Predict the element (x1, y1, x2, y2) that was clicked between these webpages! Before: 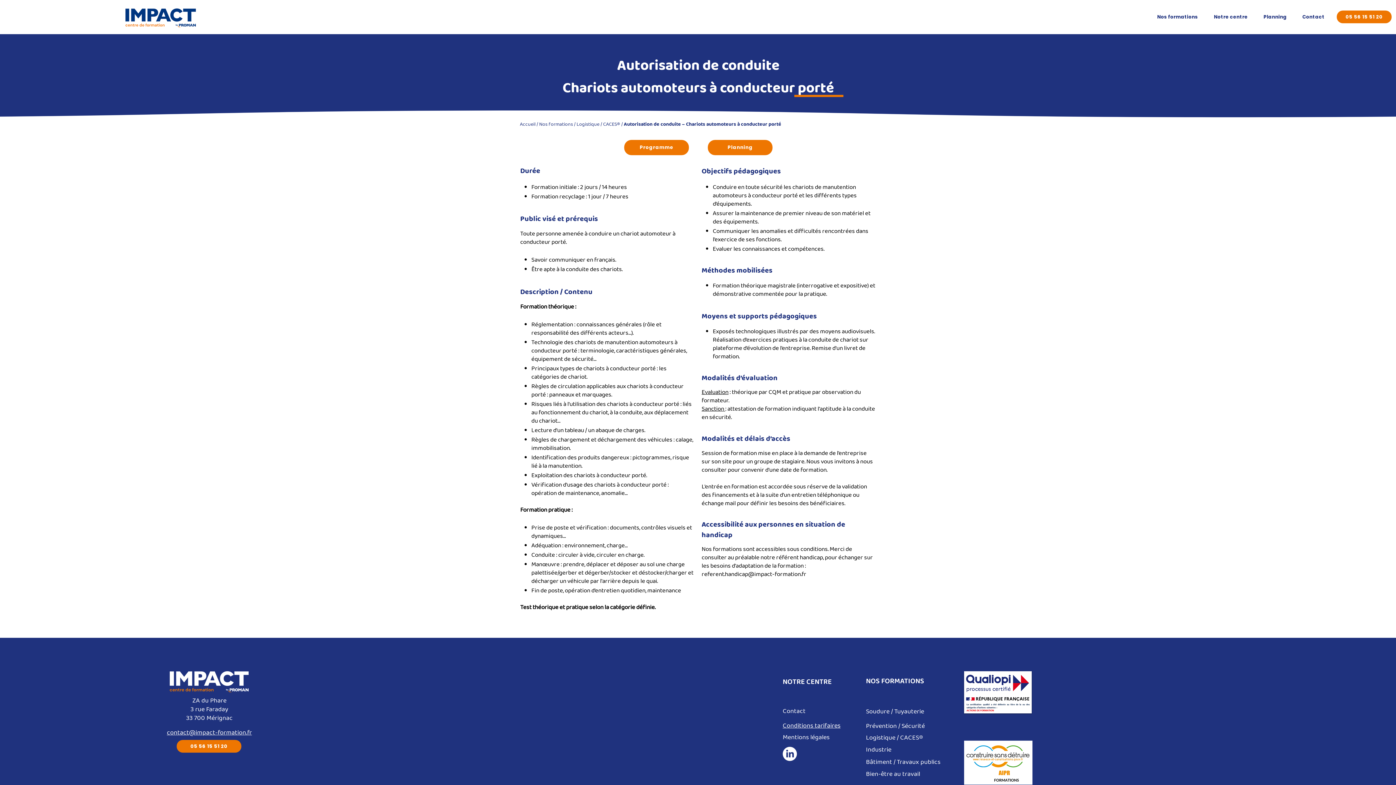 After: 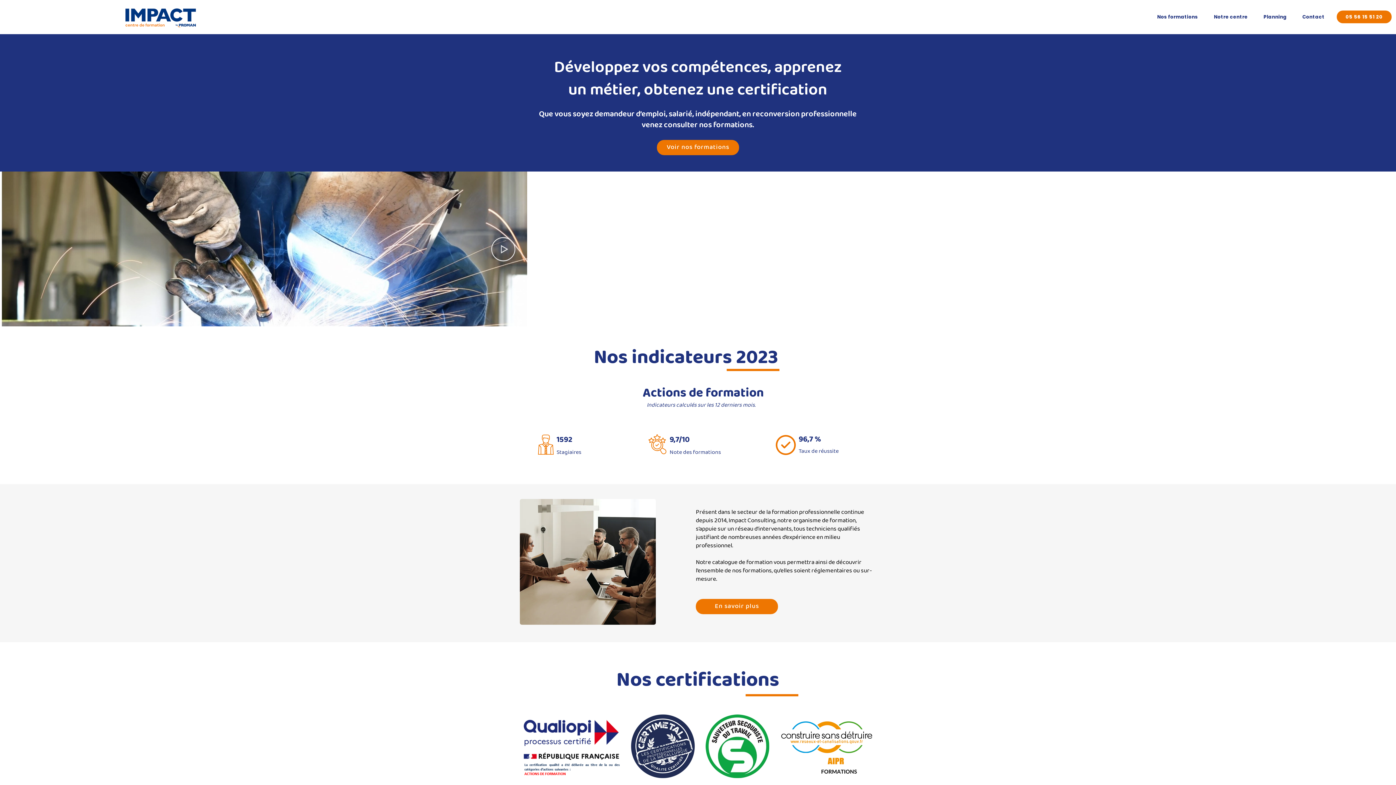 Action: bbox: (169, 671, 248, 692)